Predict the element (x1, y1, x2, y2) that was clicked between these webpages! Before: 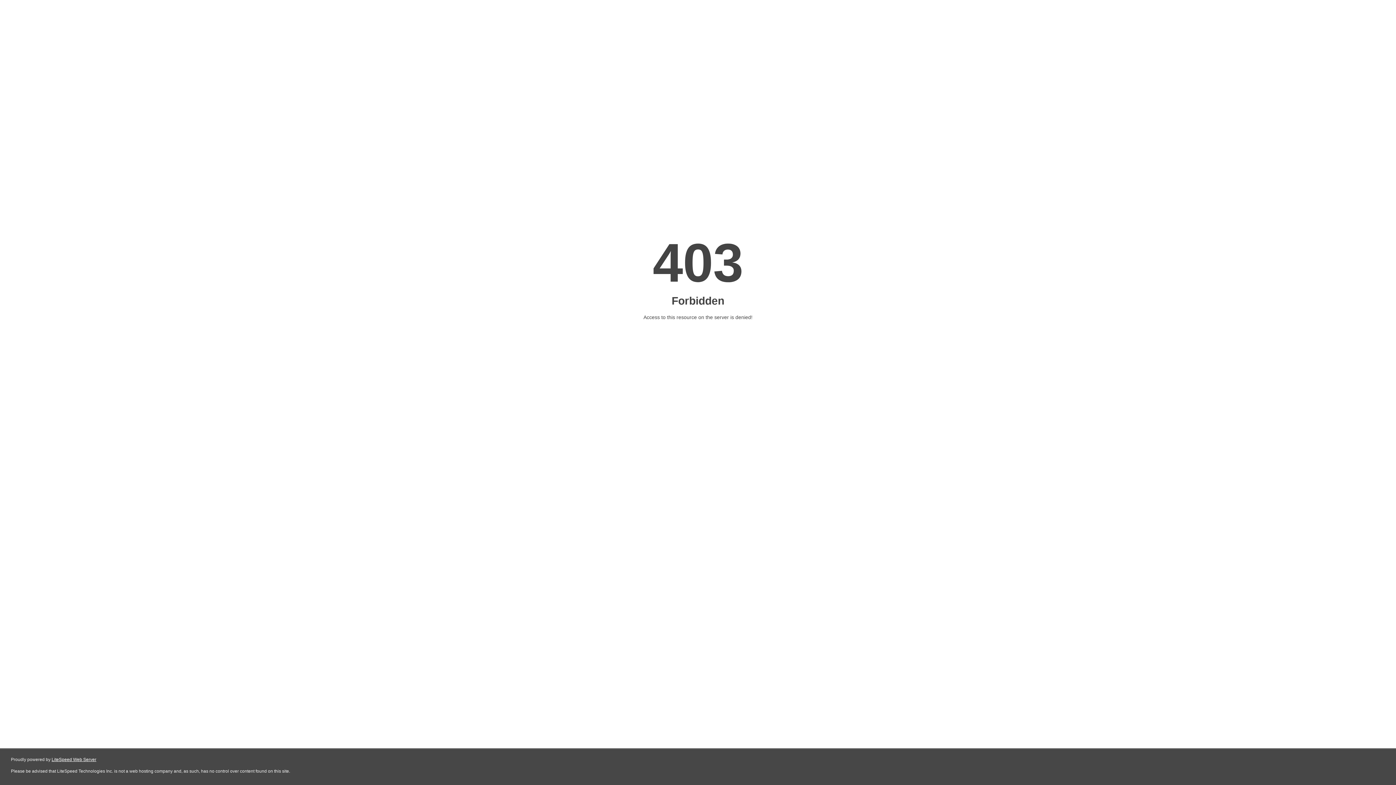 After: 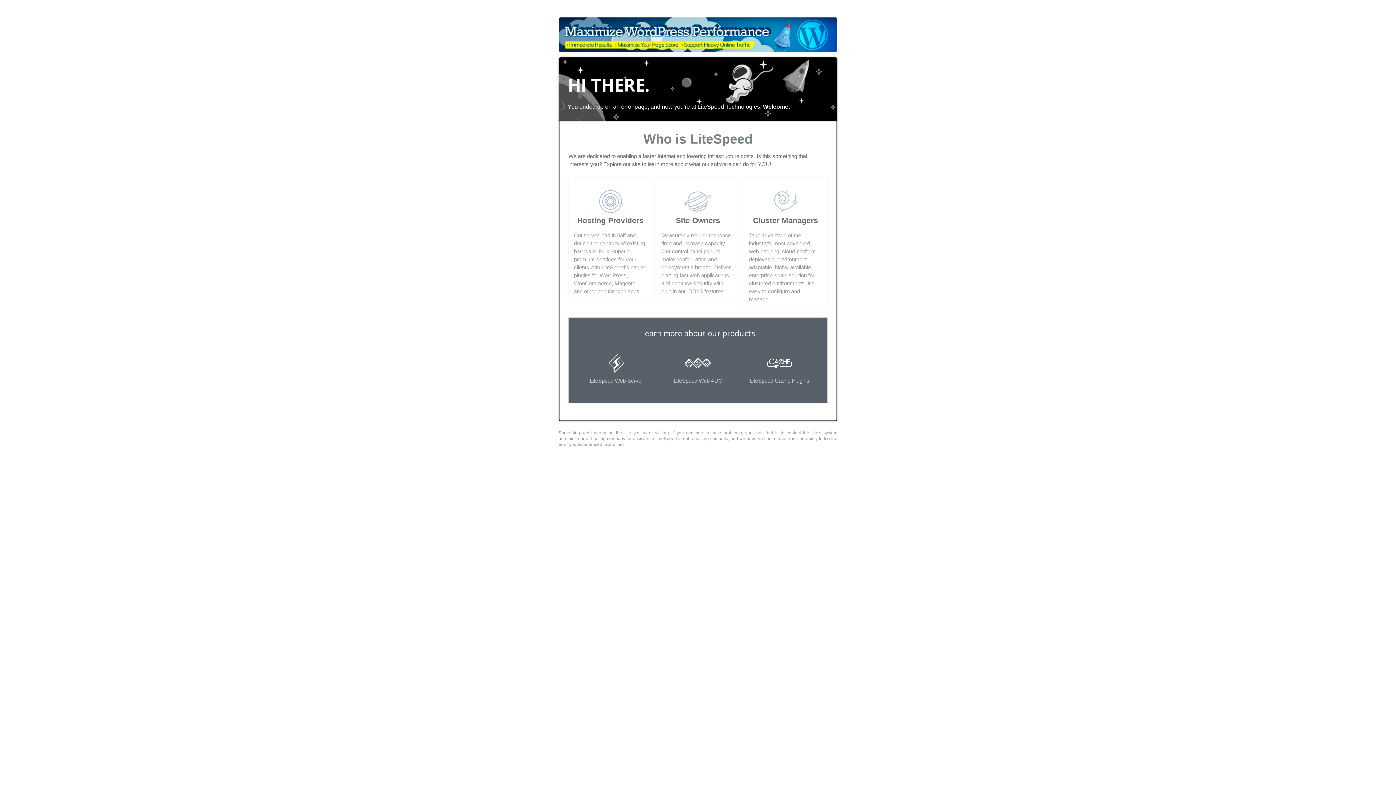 Action: label: LiteSpeed Web Server bbox: (51, 757, 96, 762)